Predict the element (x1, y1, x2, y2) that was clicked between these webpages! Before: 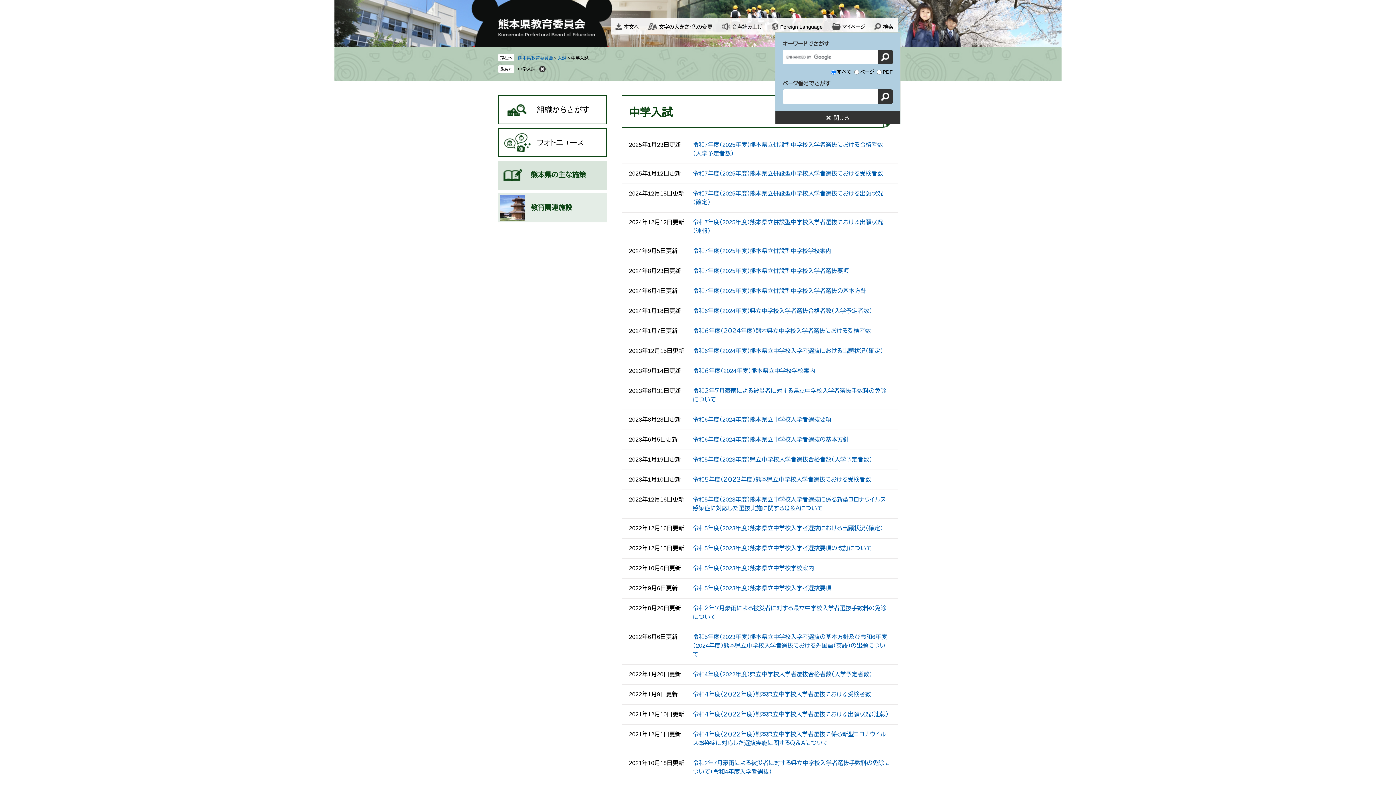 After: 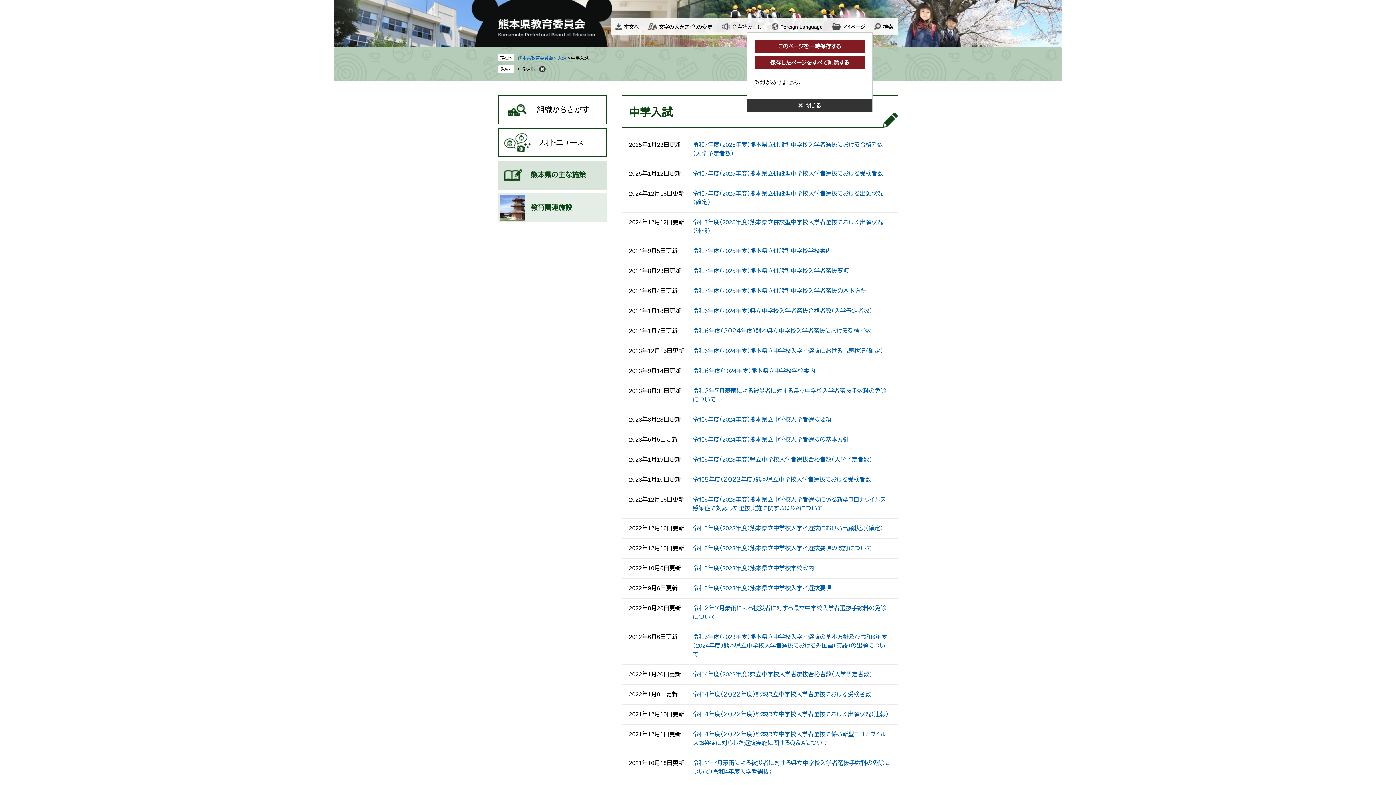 Action: bbox: (832, 20, 865, 32) label: マイページ